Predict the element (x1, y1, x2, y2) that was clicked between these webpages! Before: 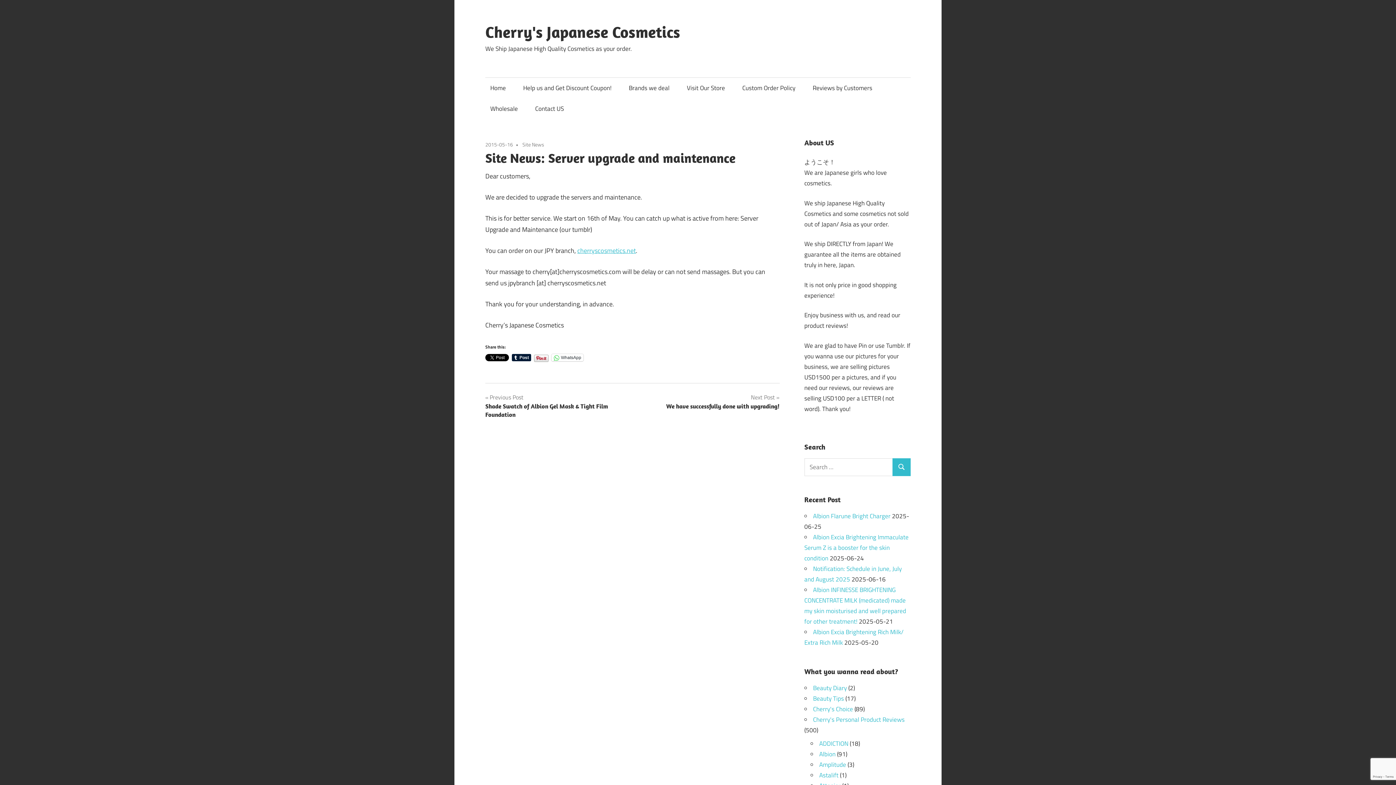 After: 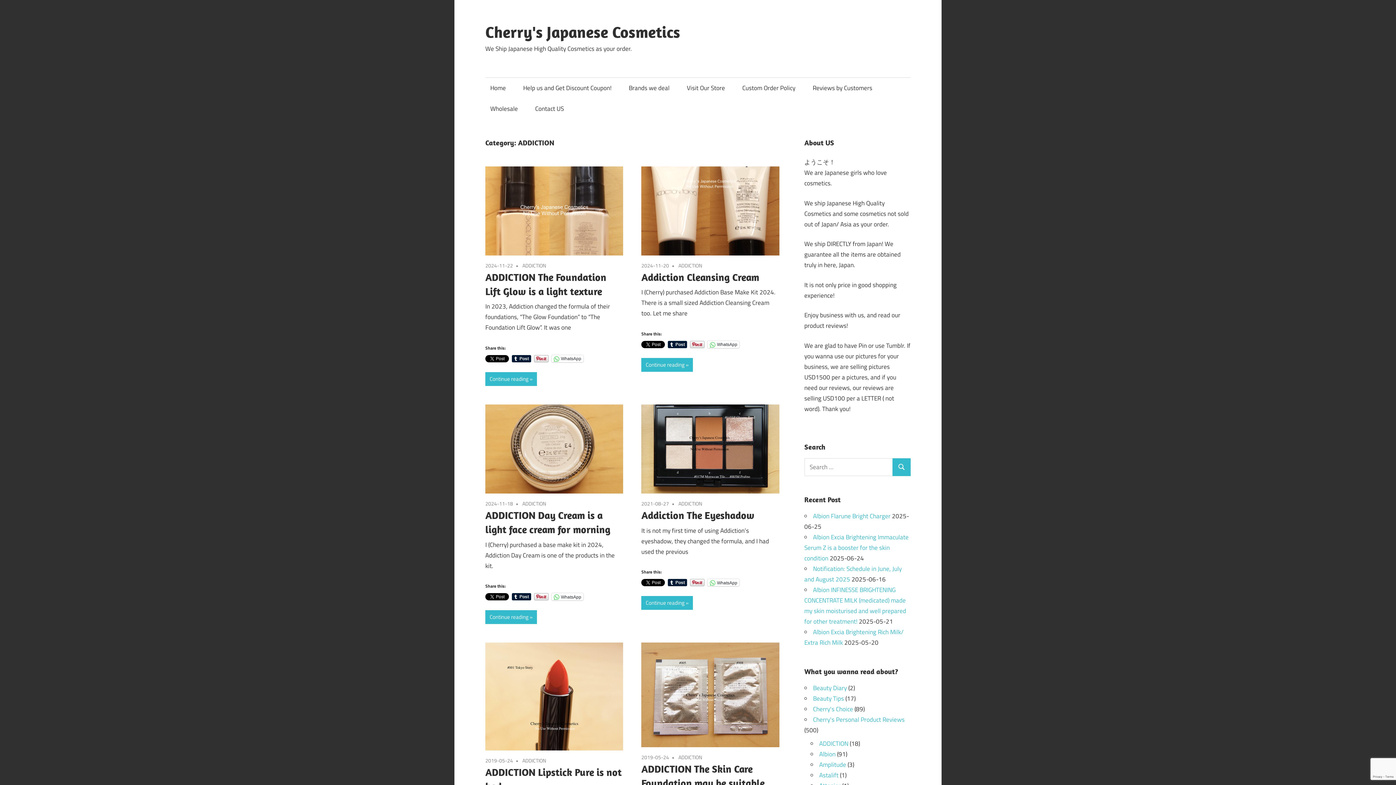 Action: label: ADDICTION bbox: (819, 739, 848, 748)